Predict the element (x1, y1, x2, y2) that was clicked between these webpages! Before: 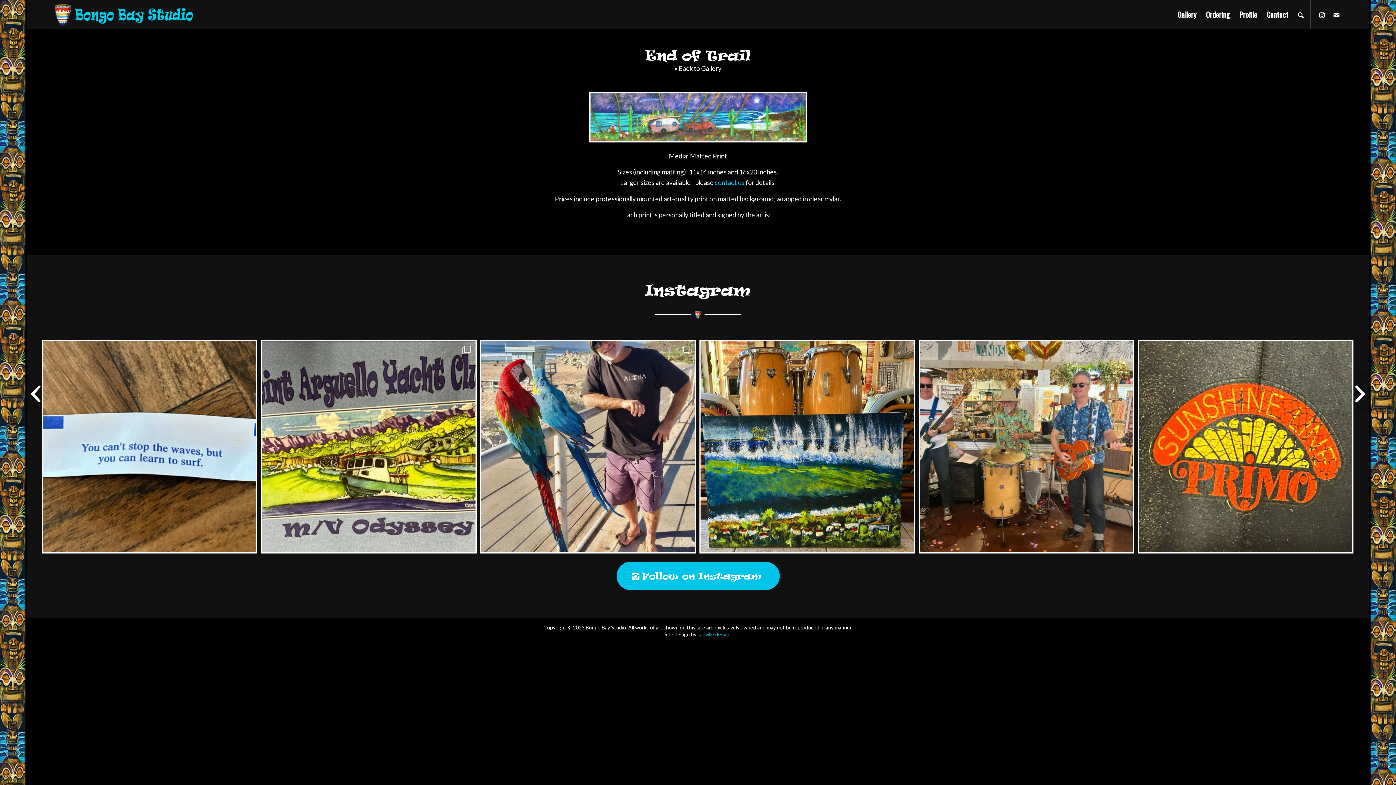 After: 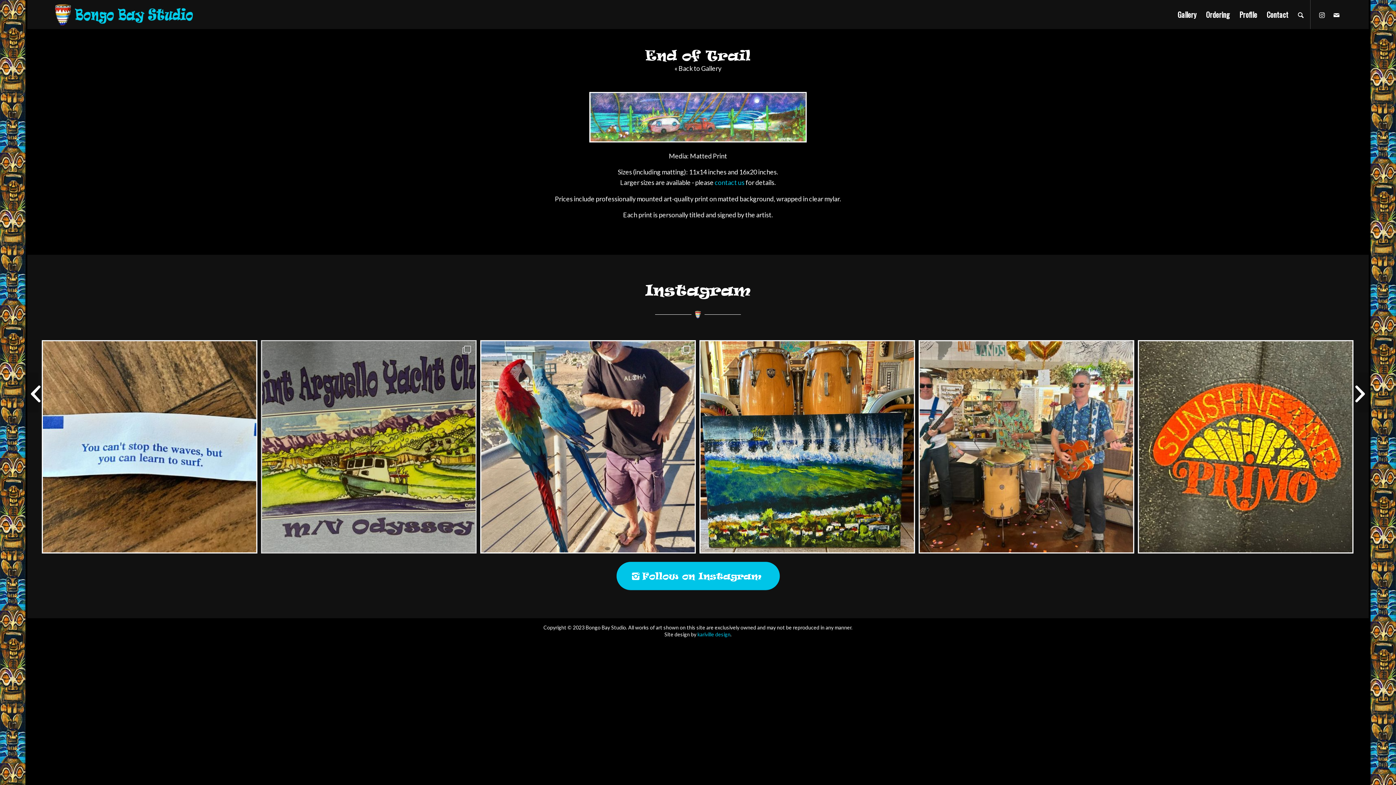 Action: label: Point arguello yacht club gear….  bbox: (261, 340, 476, 553)